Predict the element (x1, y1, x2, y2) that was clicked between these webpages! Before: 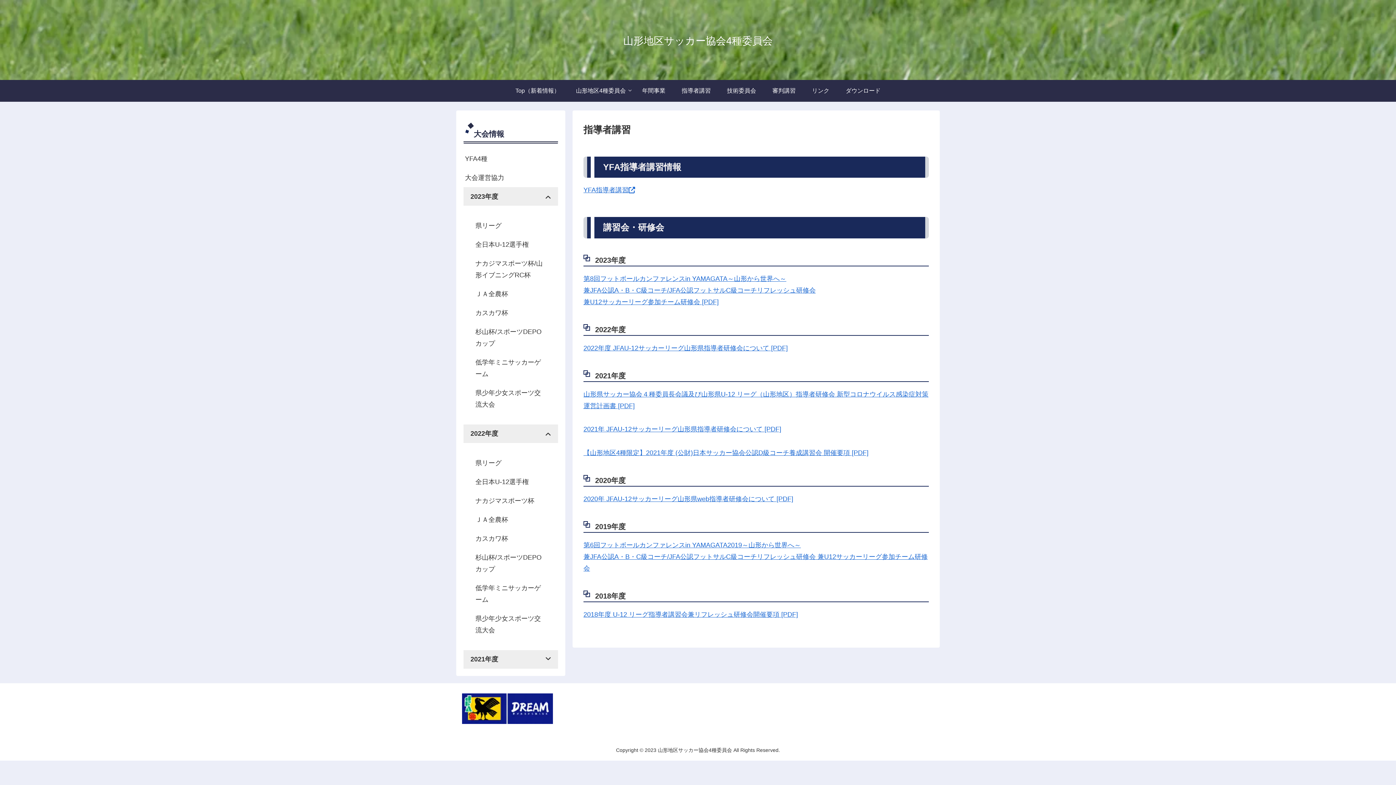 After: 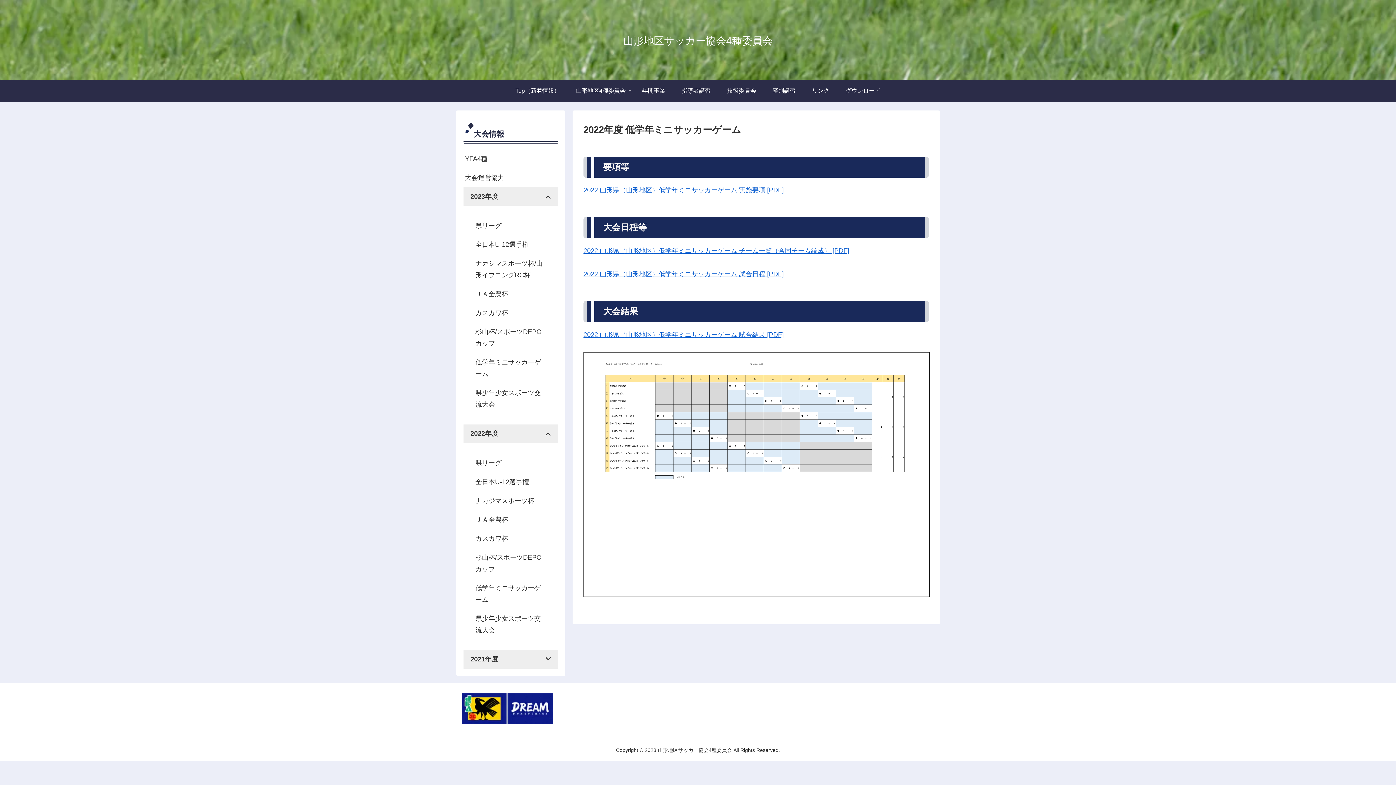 Action: label: 低学年ミニサッカーゲーム bbox: (474, 578, 547, 609)